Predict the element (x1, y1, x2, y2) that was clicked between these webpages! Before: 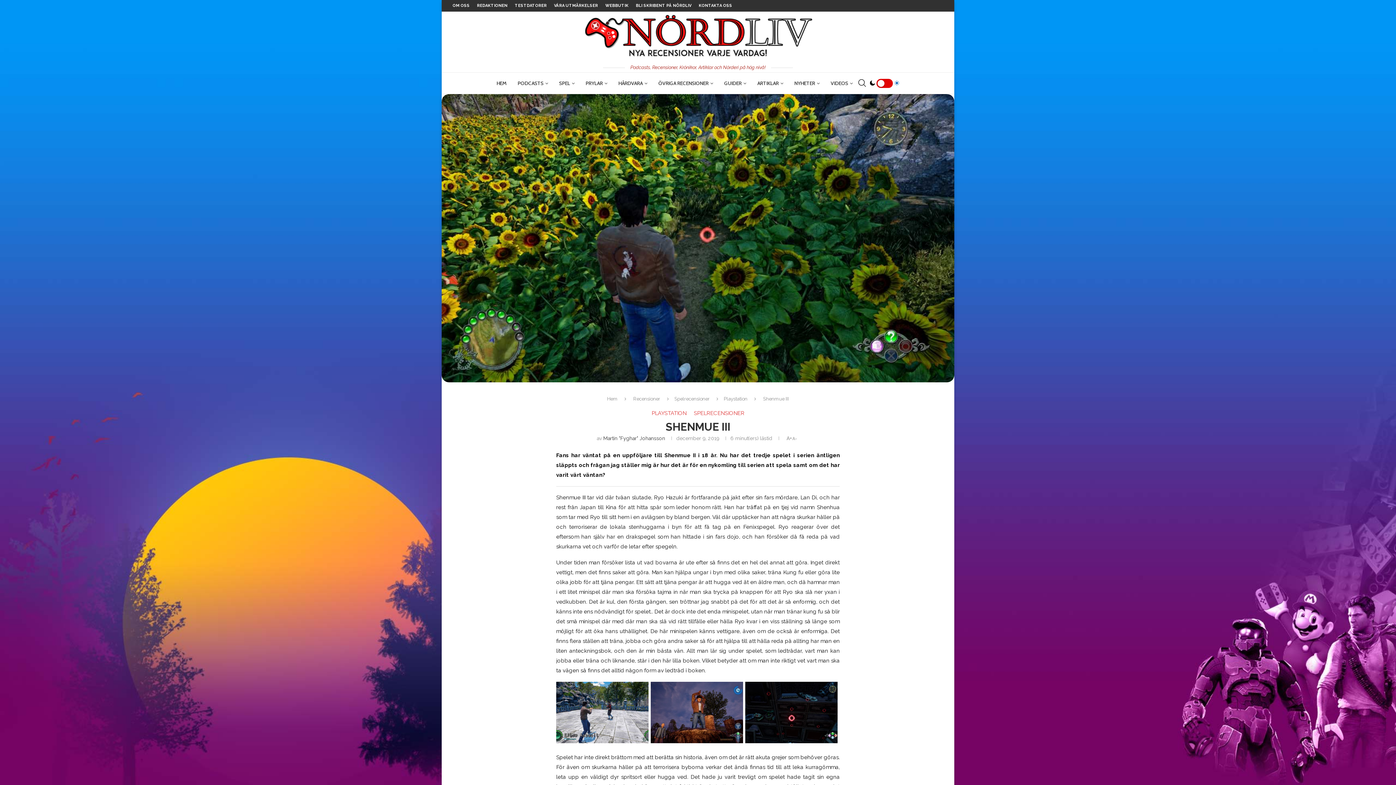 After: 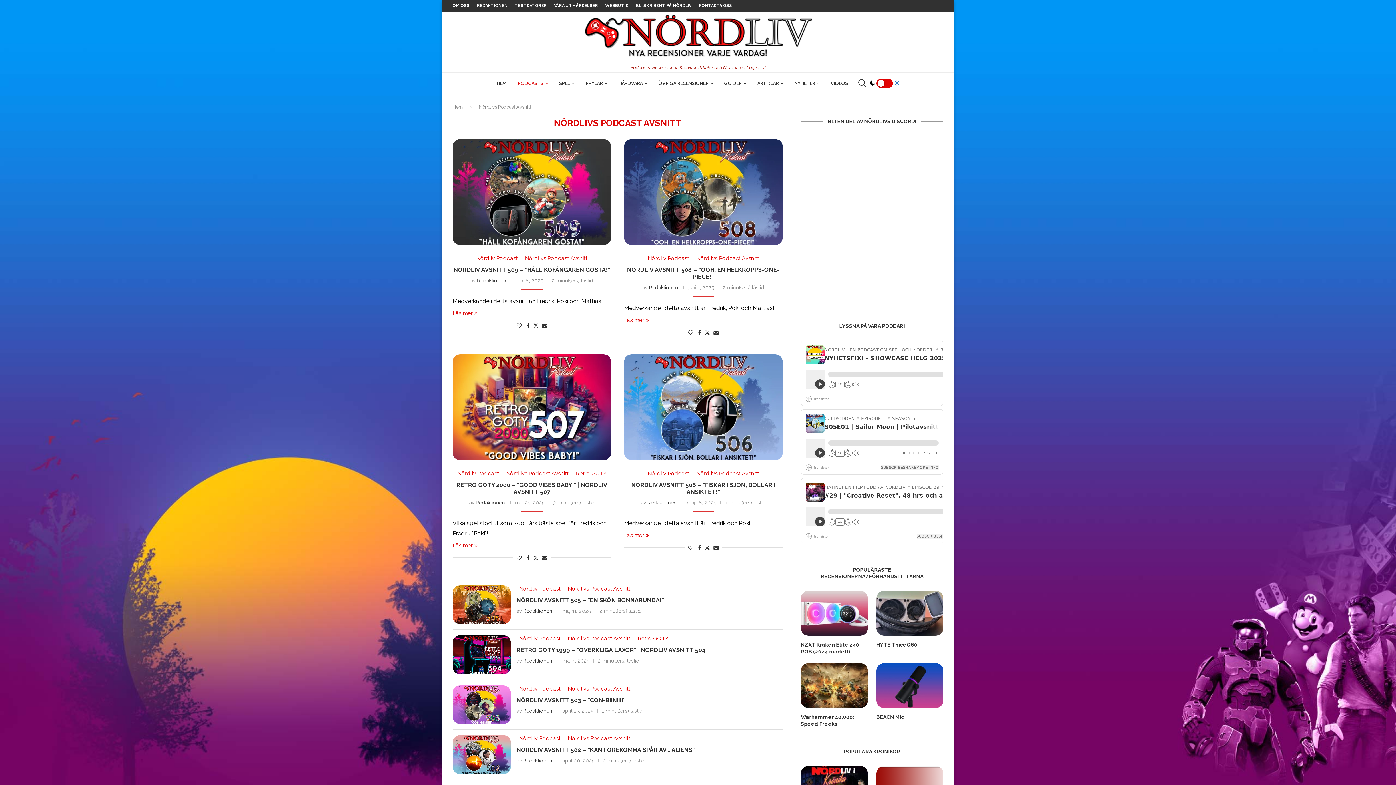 Action: bbox: (517, 72, 548, 94) label: PODCASTS